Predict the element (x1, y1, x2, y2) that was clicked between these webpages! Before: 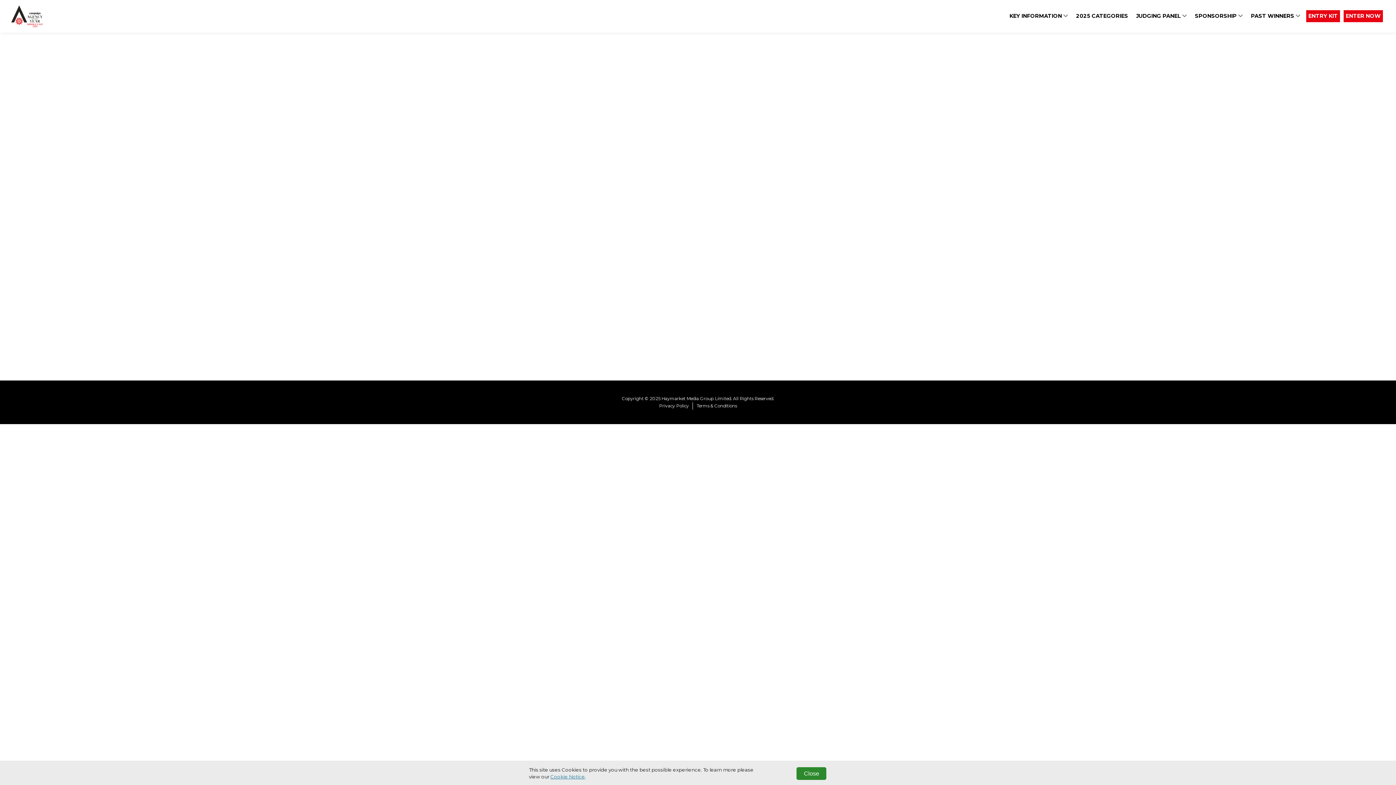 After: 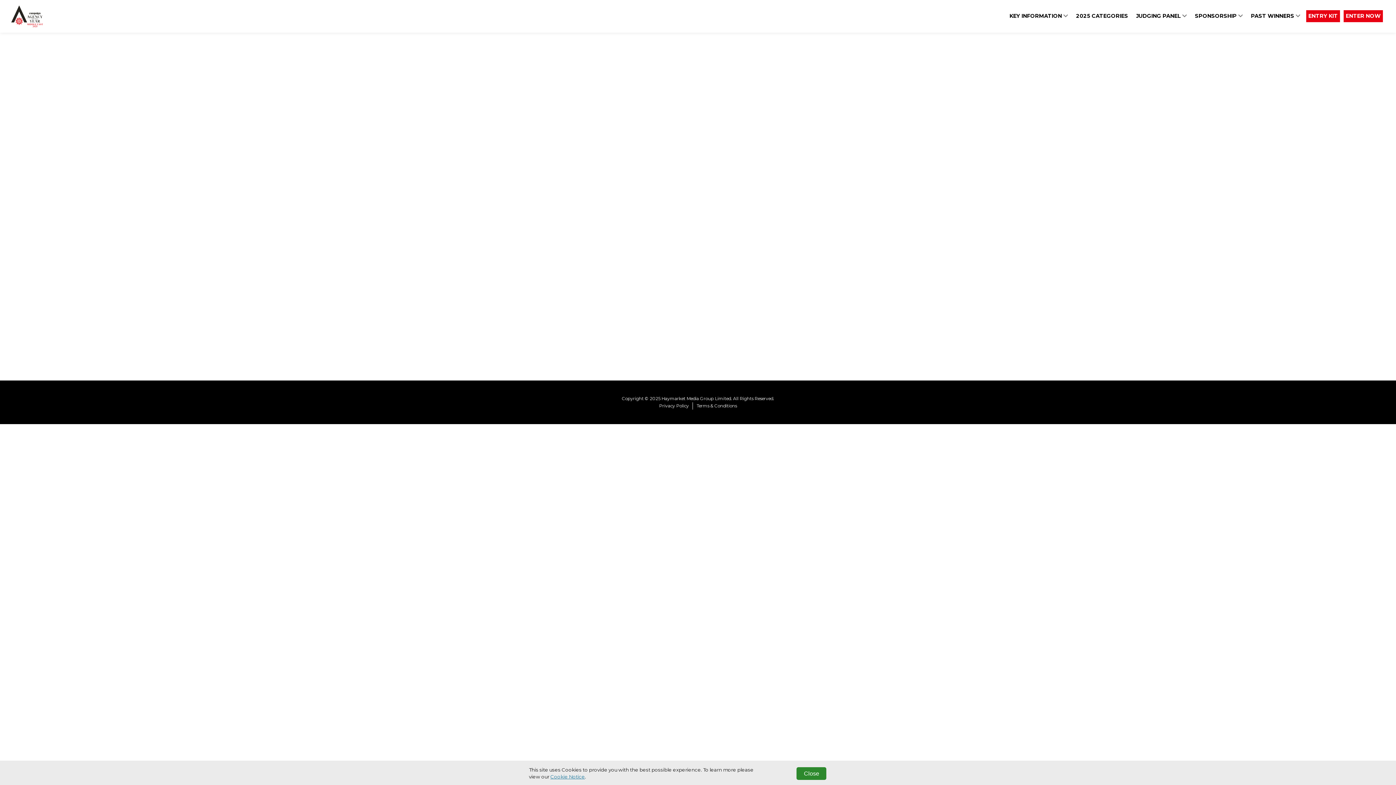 Action: bbox: (692, 402, 740, 409) label: Terms & Conditions